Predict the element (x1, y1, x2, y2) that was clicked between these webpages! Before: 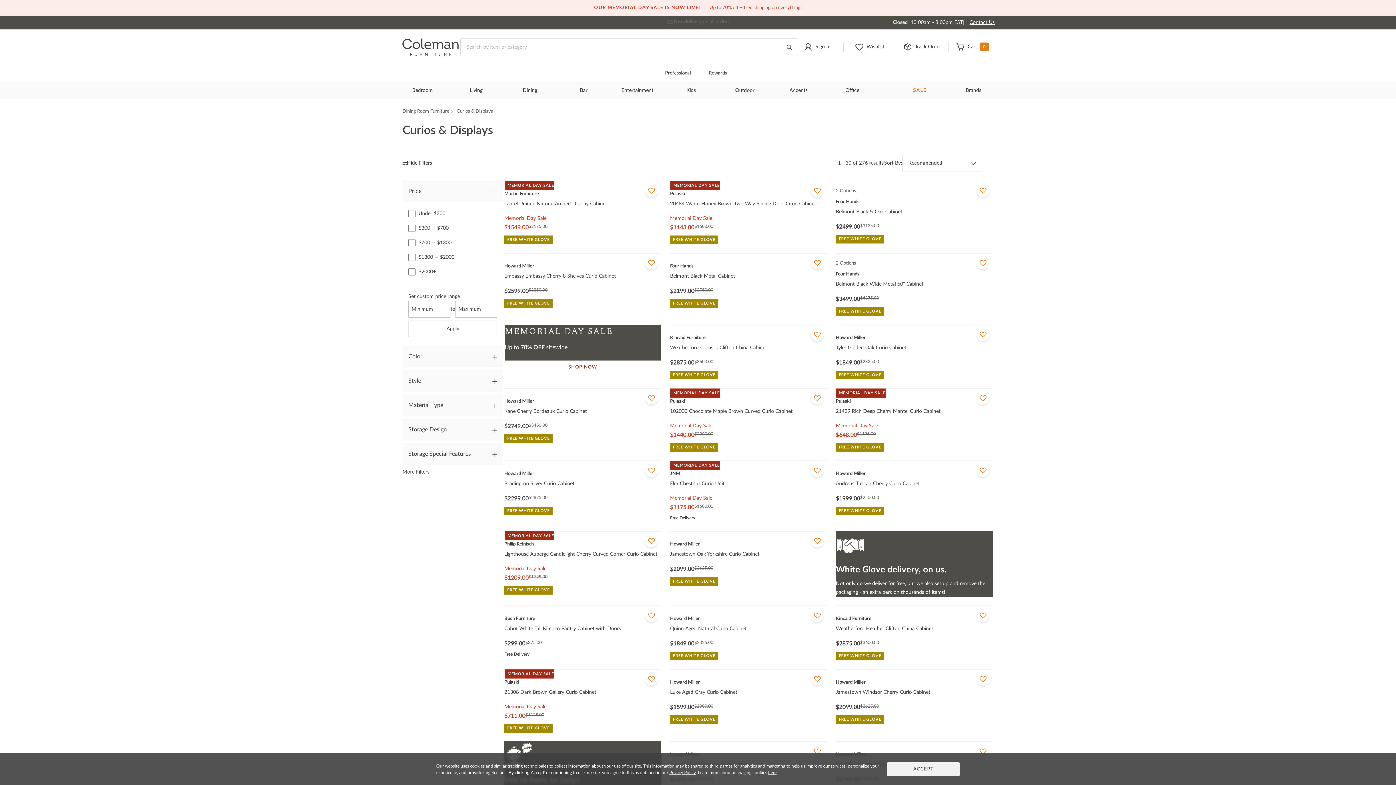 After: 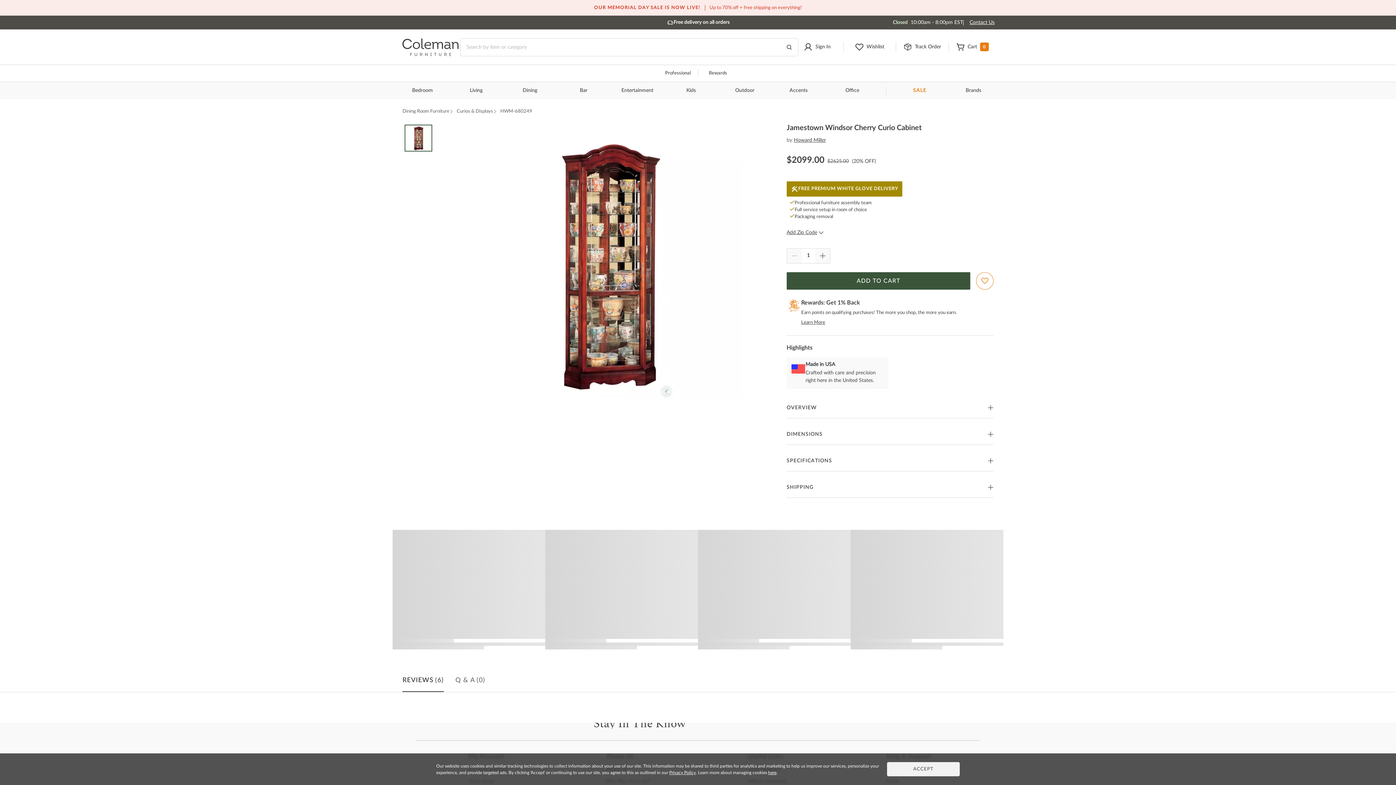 Action: label: Jamestown Windsor Cherry Curio Cabinet bbox: (836, 688, 993, 697)